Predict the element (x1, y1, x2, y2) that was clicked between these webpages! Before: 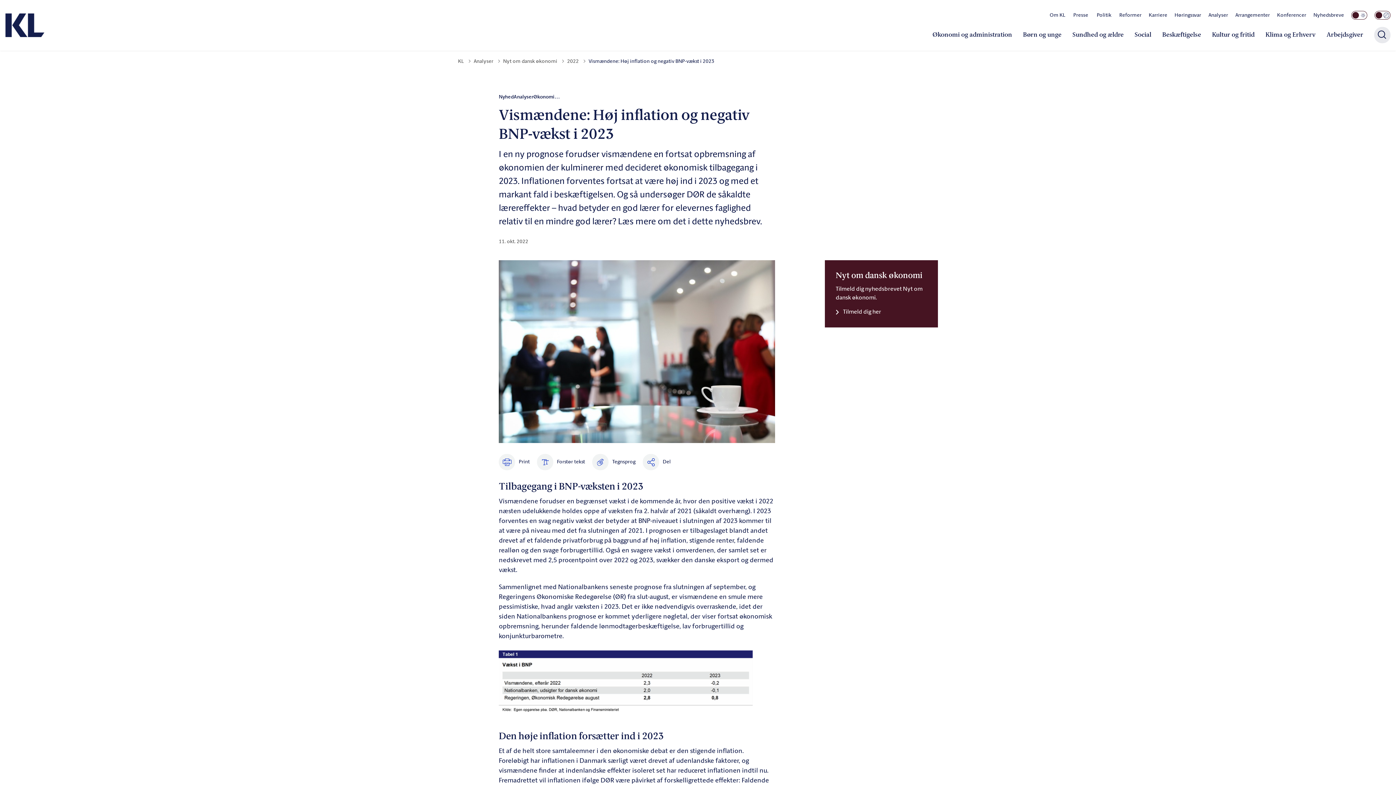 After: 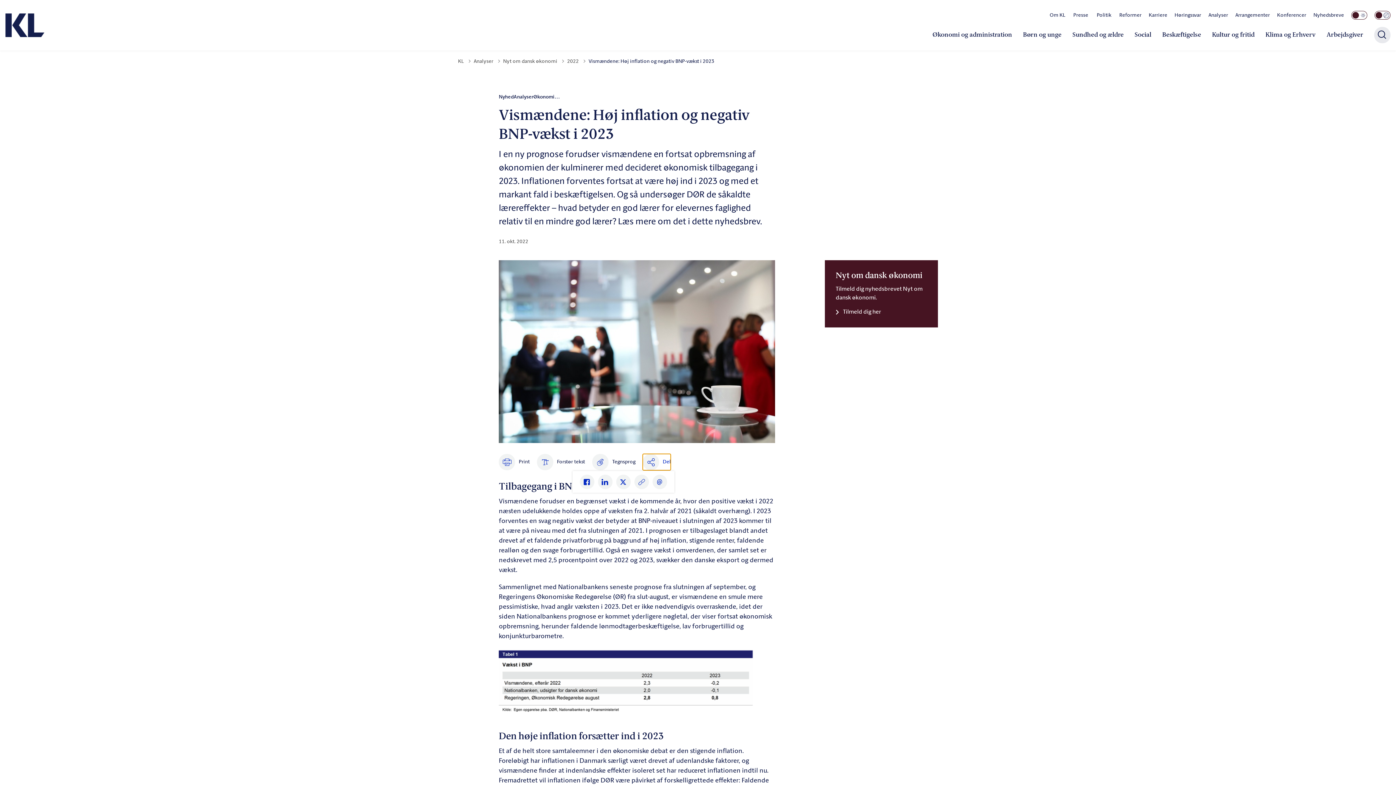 Action: bbox: (642, 454, 670, 470) label: Del